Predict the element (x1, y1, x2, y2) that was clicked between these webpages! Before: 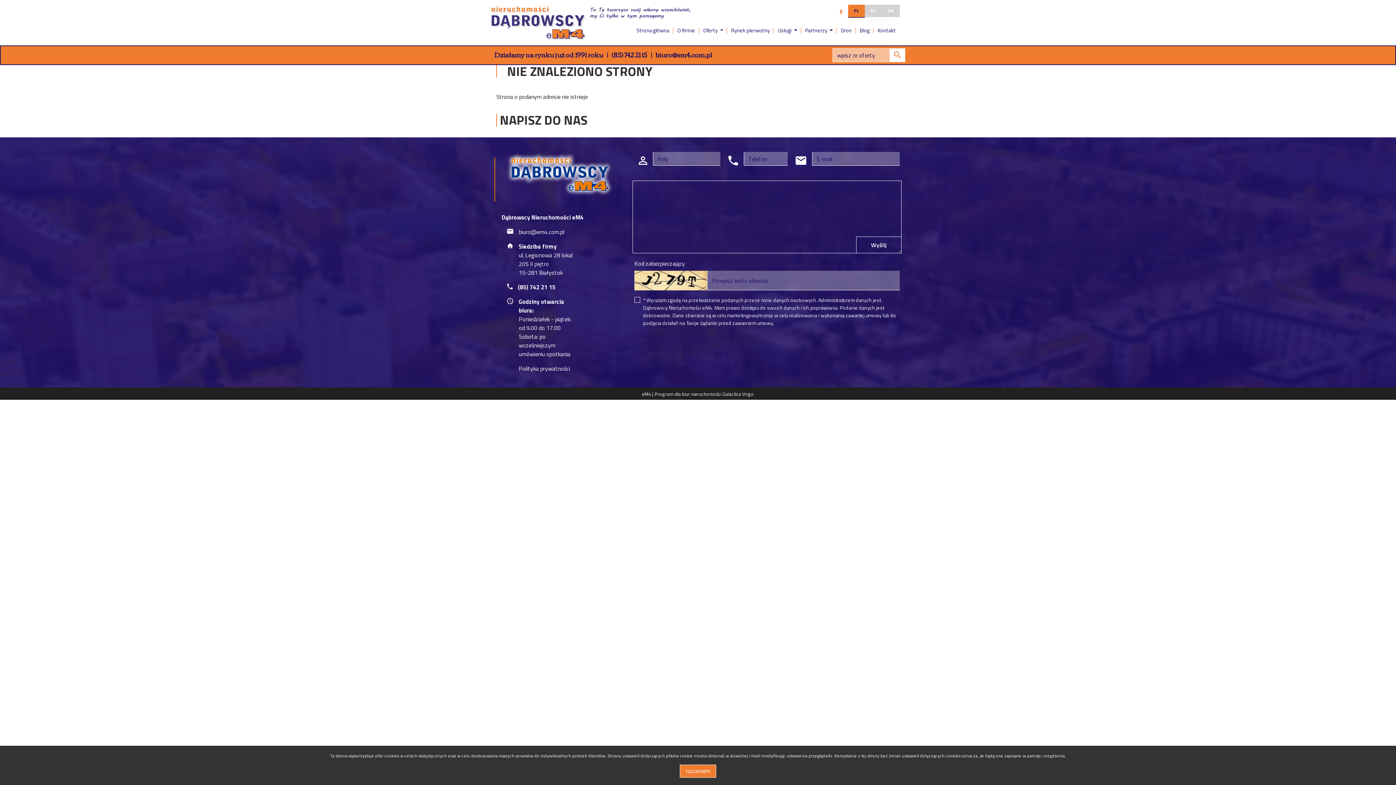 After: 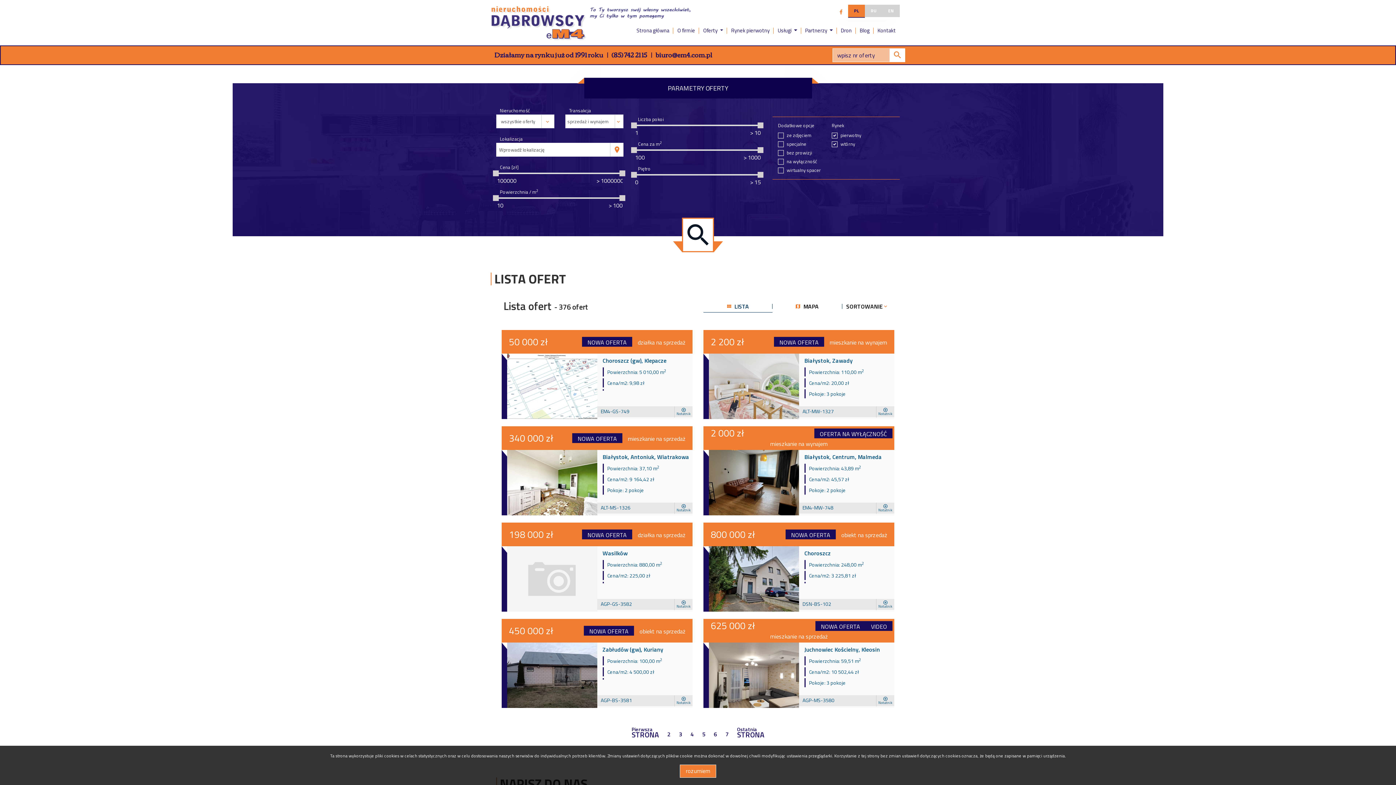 Action: bbox: (889, 48, 905, 62)